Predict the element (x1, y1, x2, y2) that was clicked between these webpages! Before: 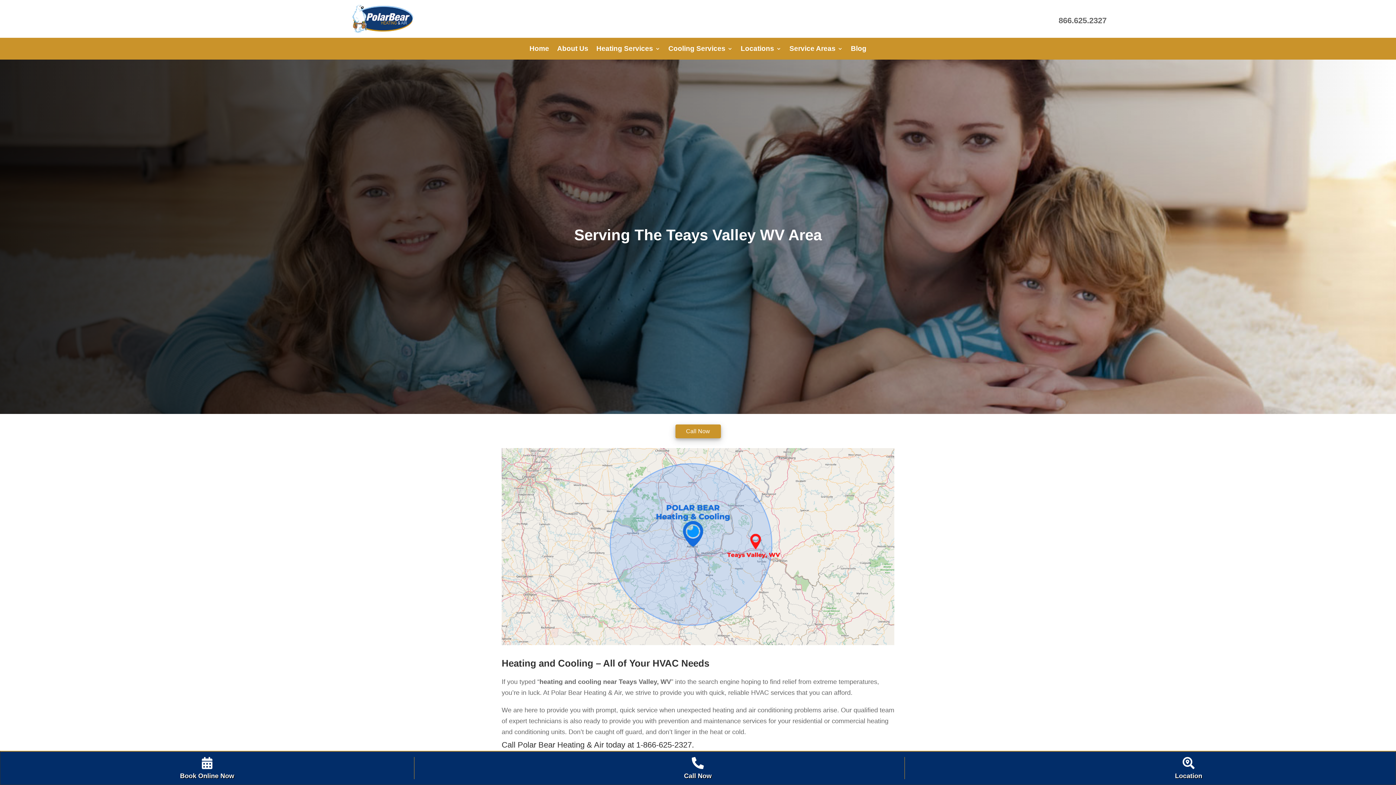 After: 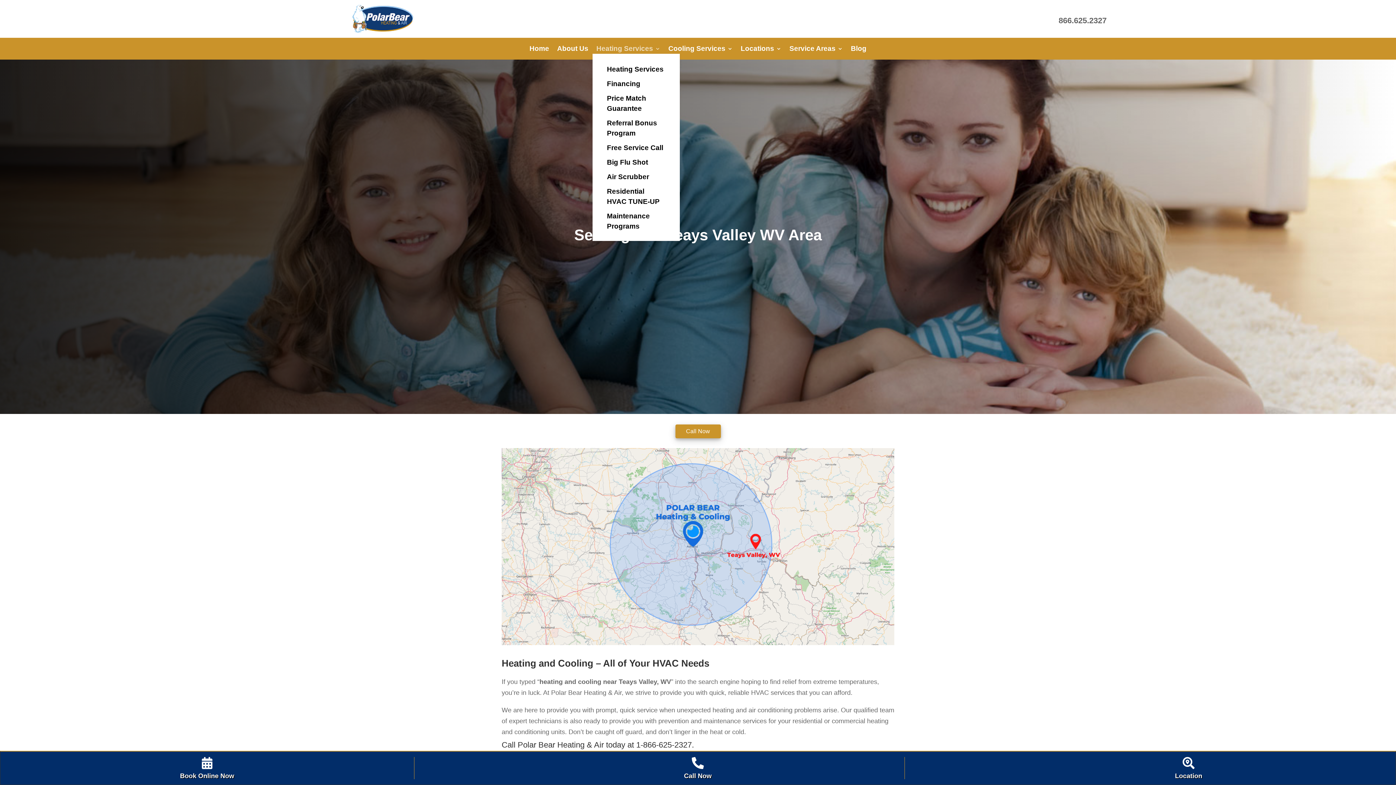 Action: bbox: (596, 46, 660, 54) label: Heating Services